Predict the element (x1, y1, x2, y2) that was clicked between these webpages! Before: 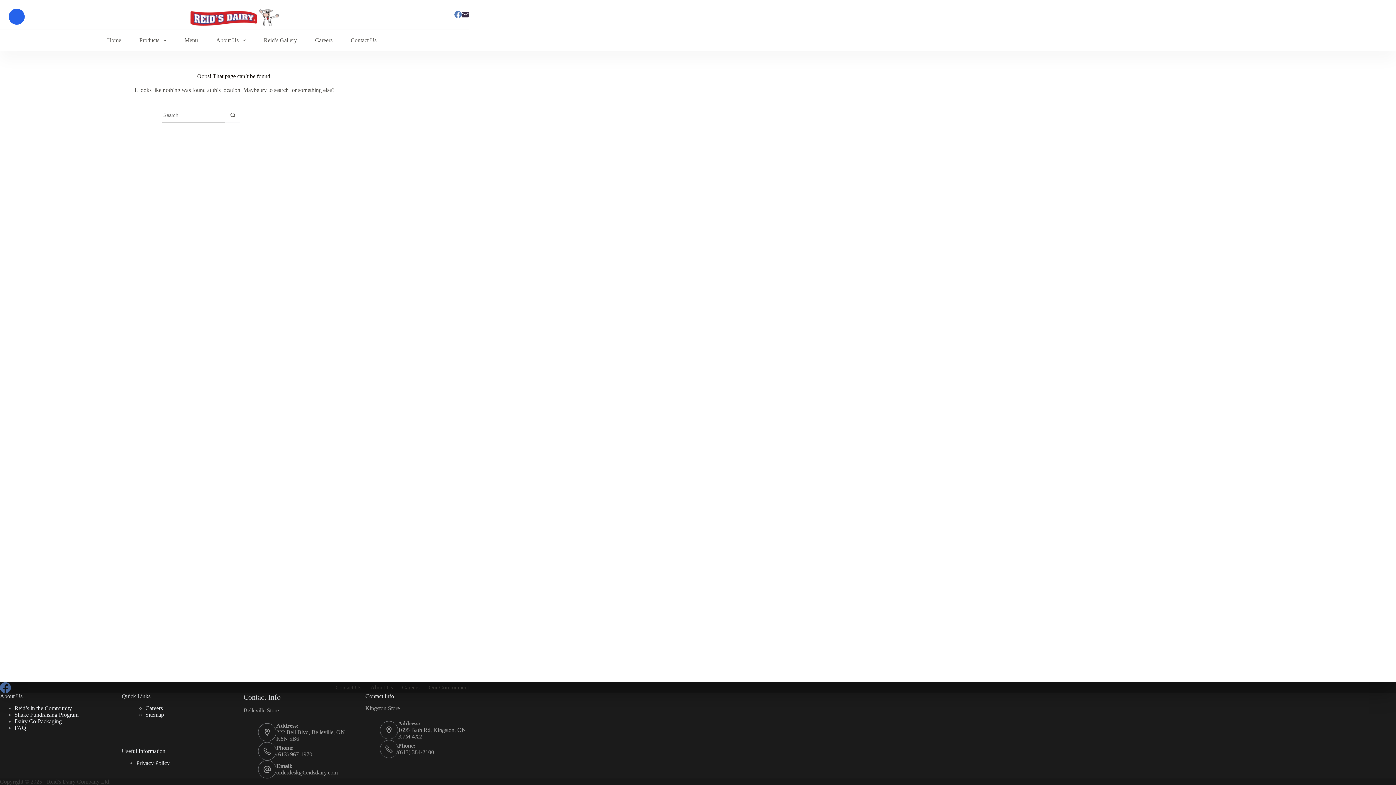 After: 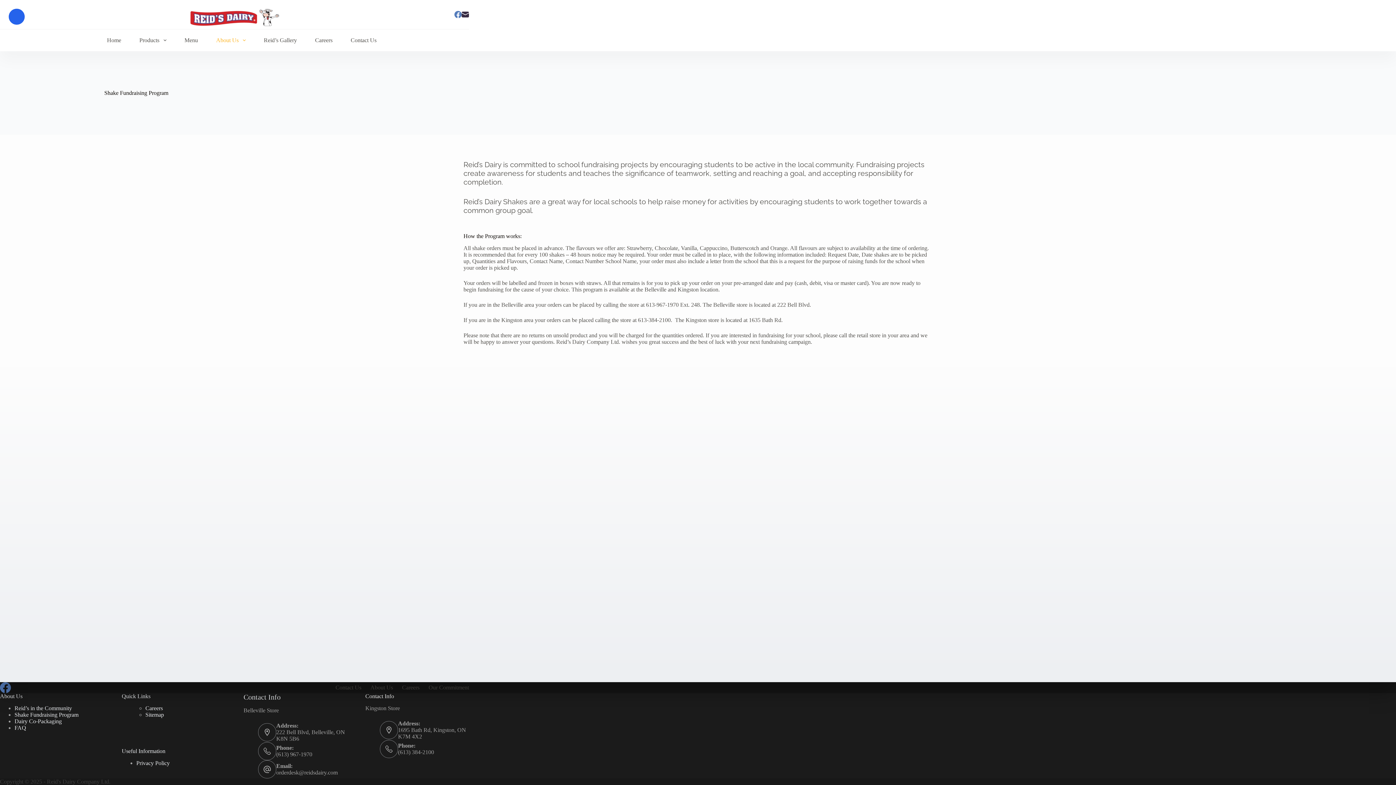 Action: bbox: (14, 711, 78, 718) label: Shake Fundraising Program